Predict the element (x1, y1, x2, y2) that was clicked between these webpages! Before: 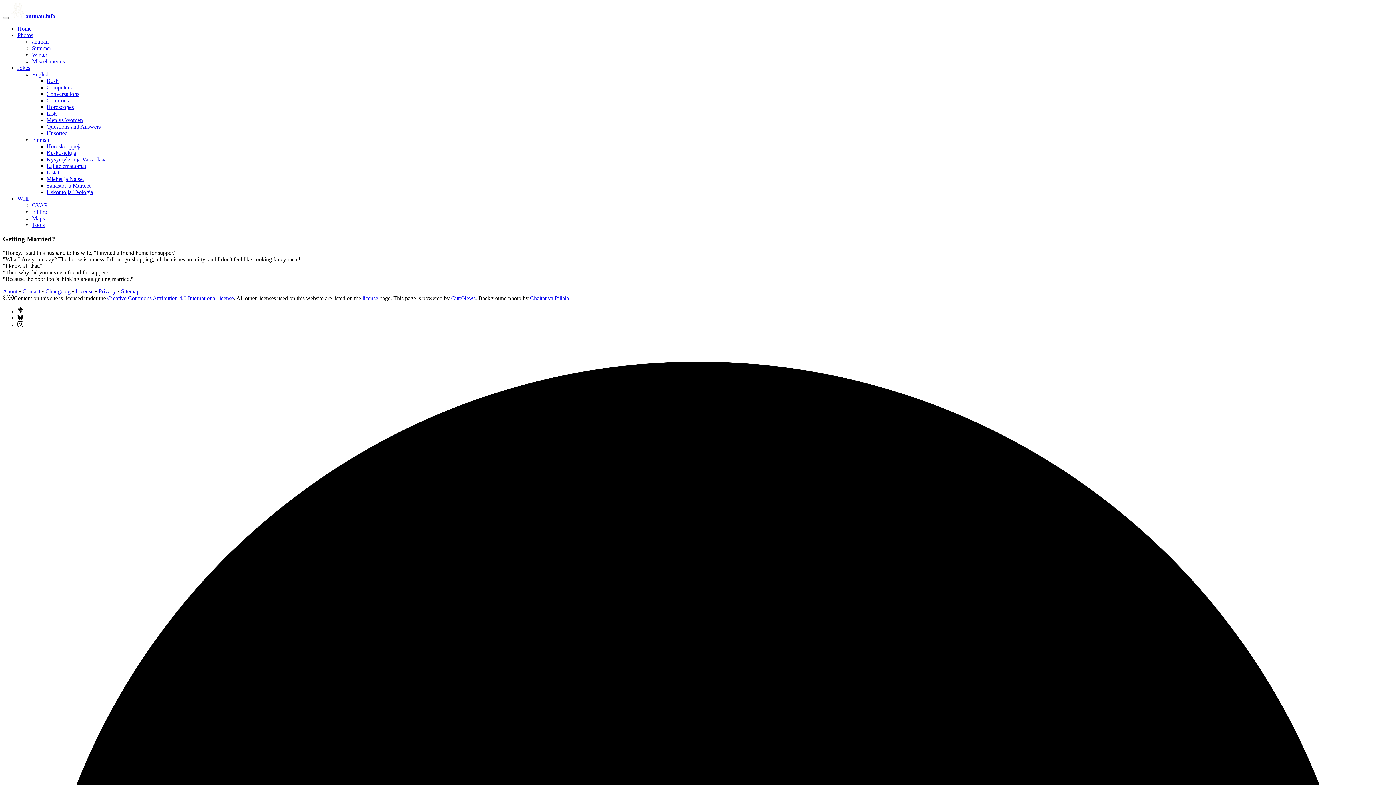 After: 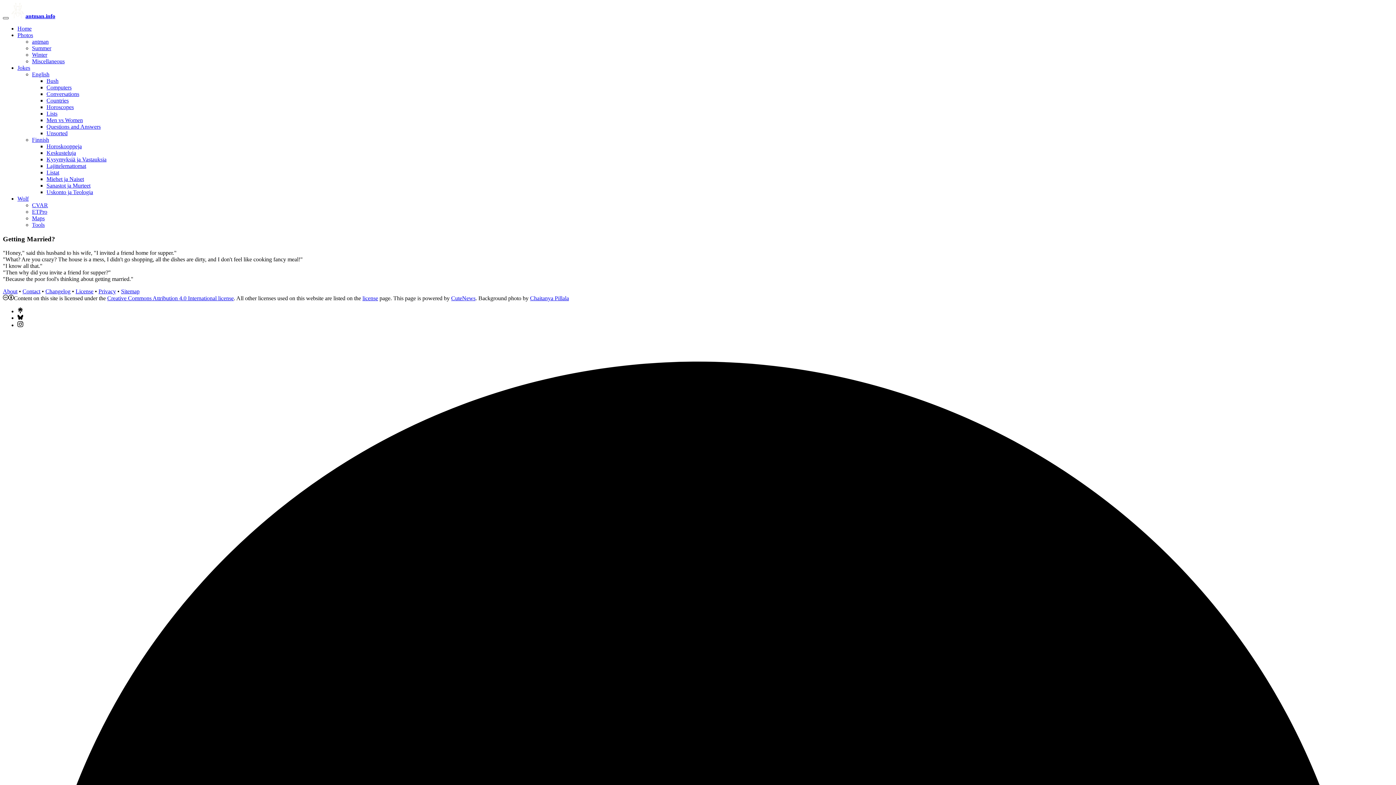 Action: bbox: (2, 17, 8, 19)